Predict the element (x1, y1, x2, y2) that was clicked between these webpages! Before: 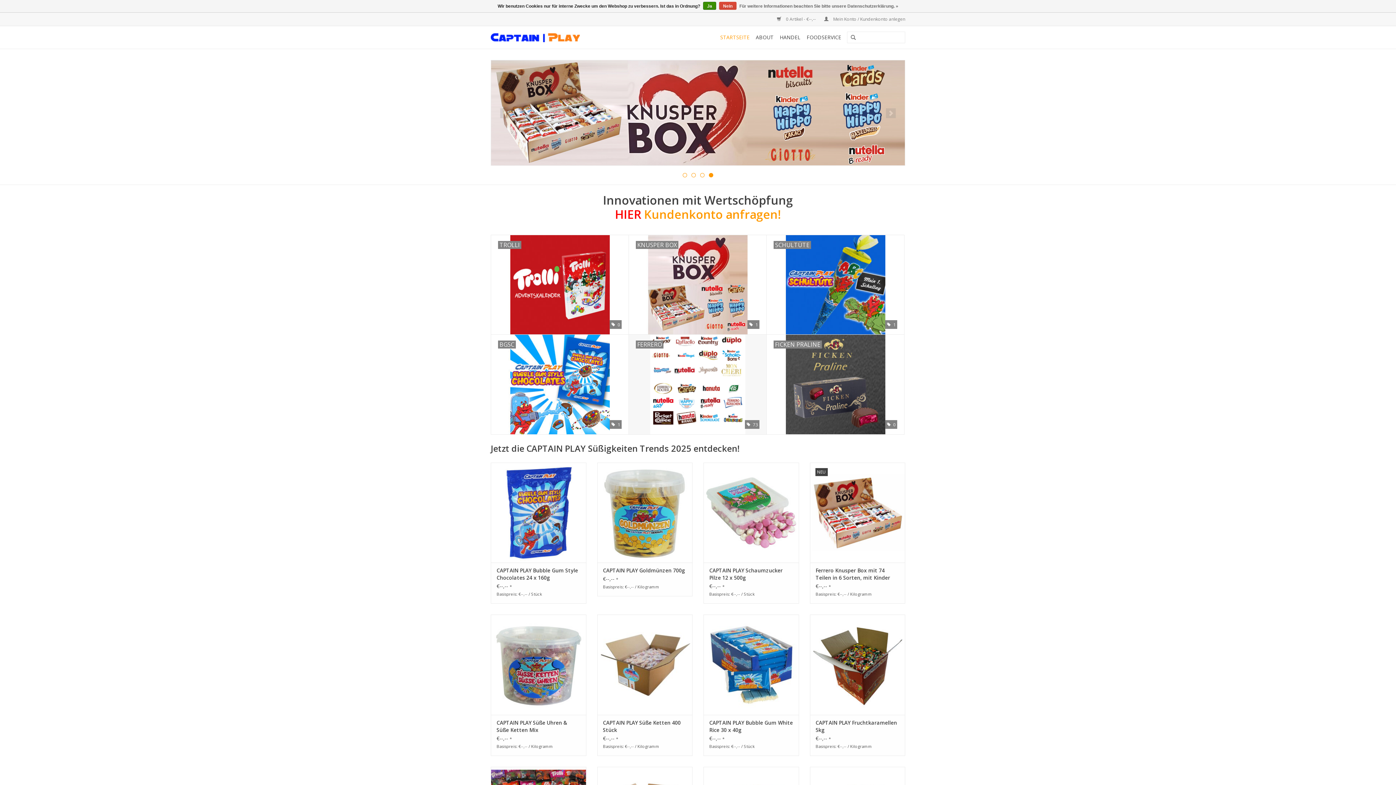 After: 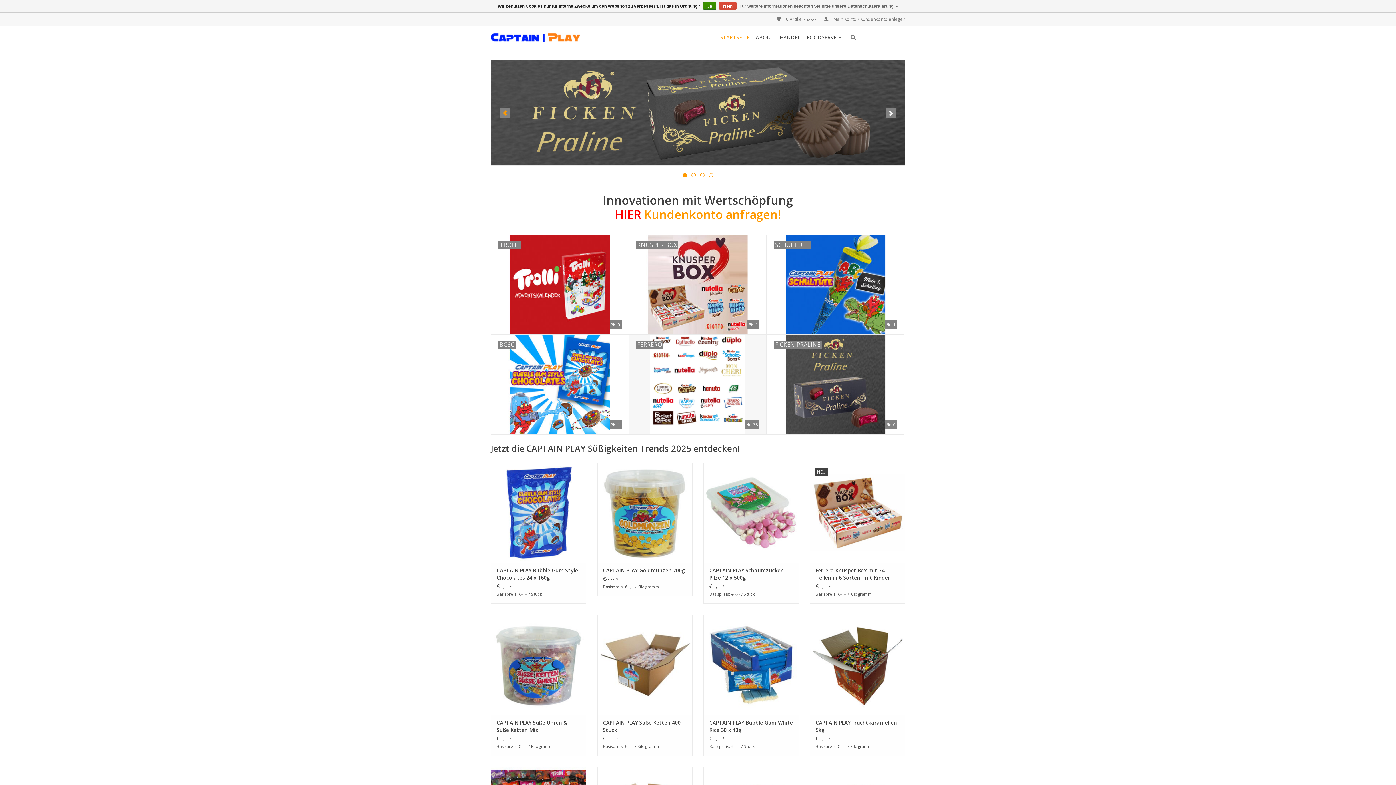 Action: bbox: (500, 108, 510, 118)